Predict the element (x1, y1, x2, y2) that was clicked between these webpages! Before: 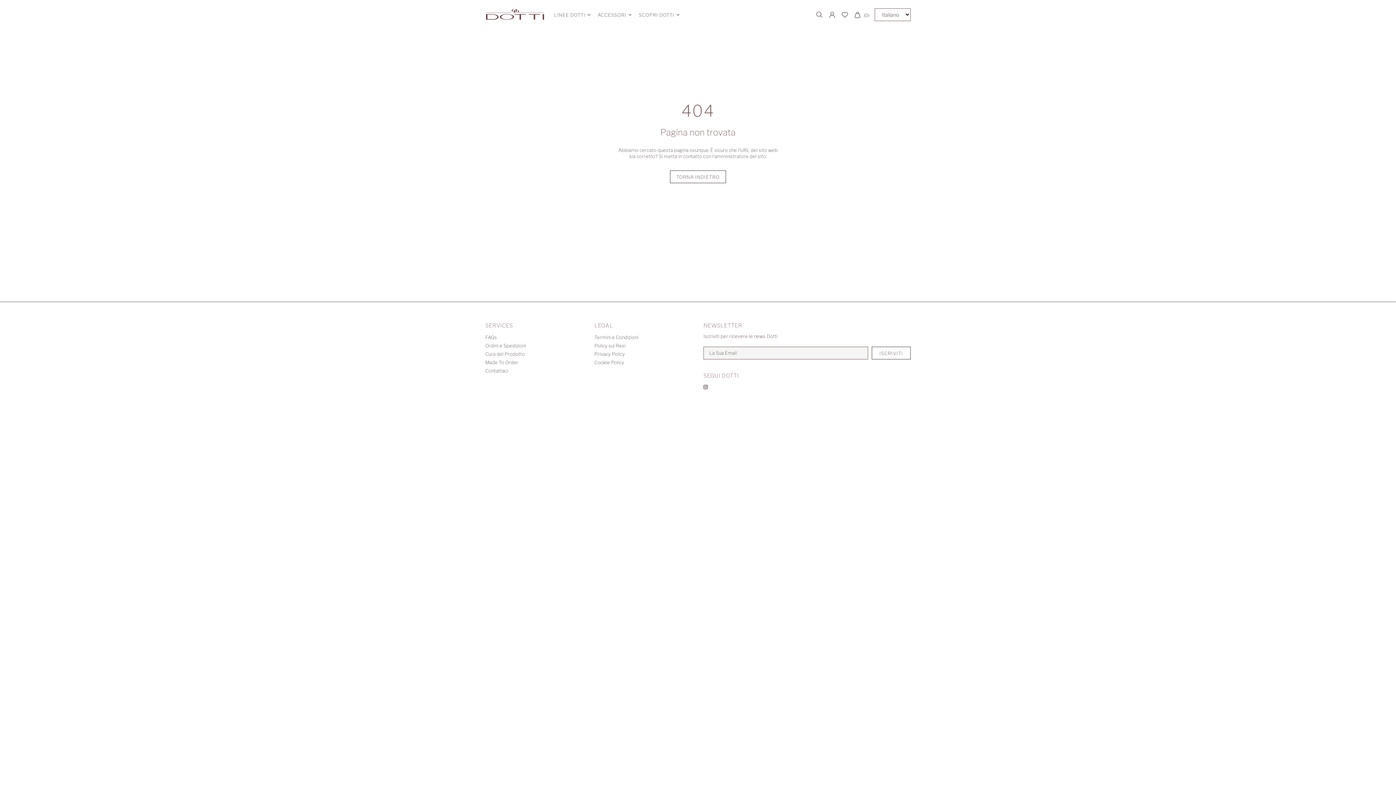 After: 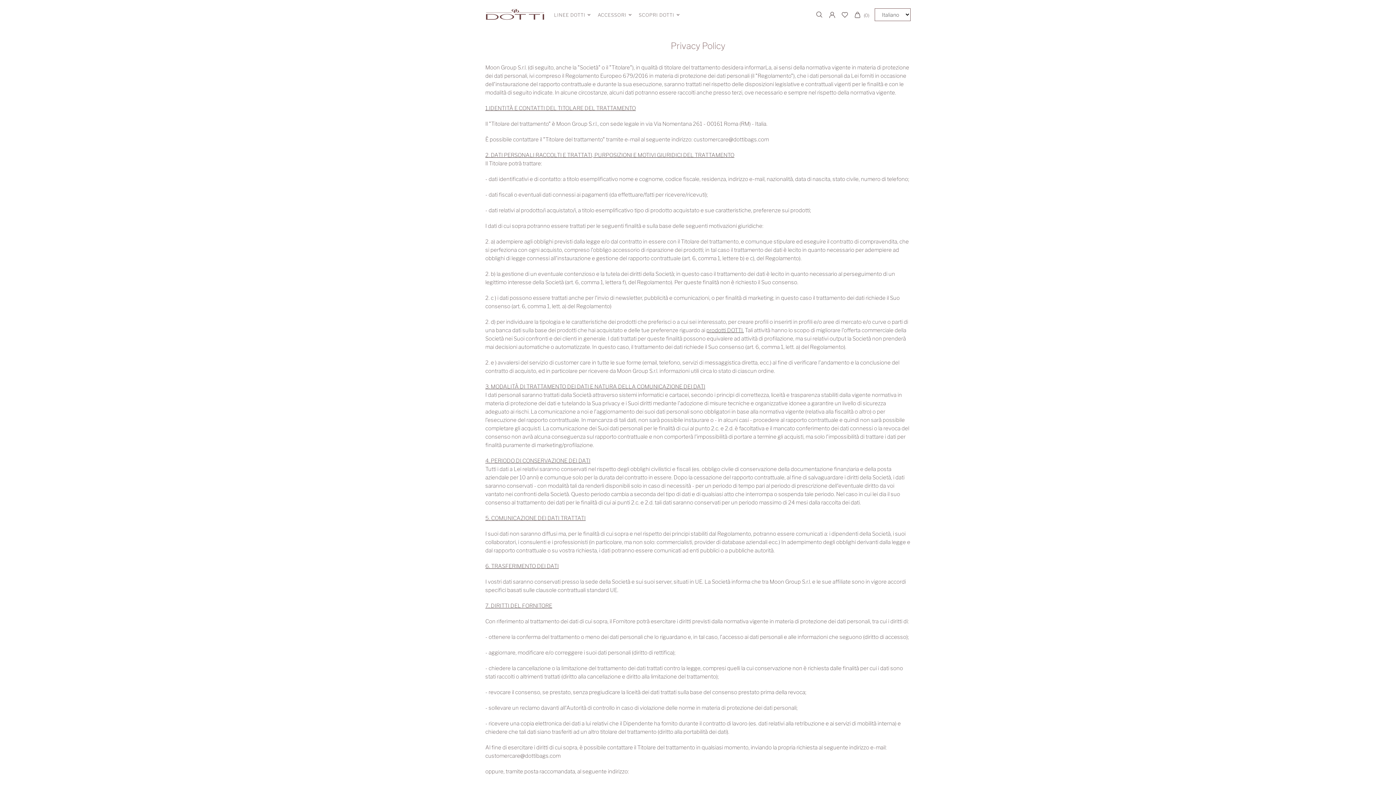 Action: bbox: (594, 351, 625, 357) label: Privacy Policy